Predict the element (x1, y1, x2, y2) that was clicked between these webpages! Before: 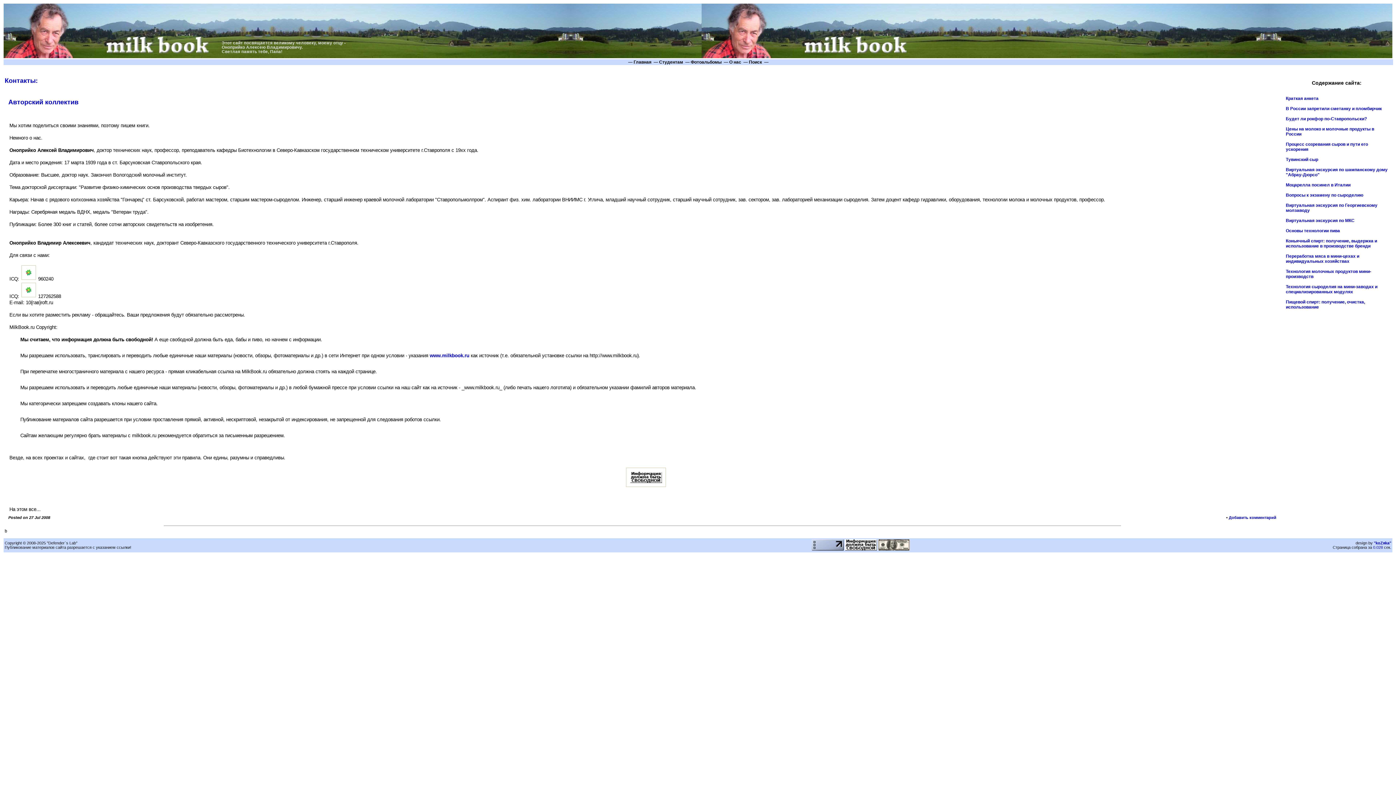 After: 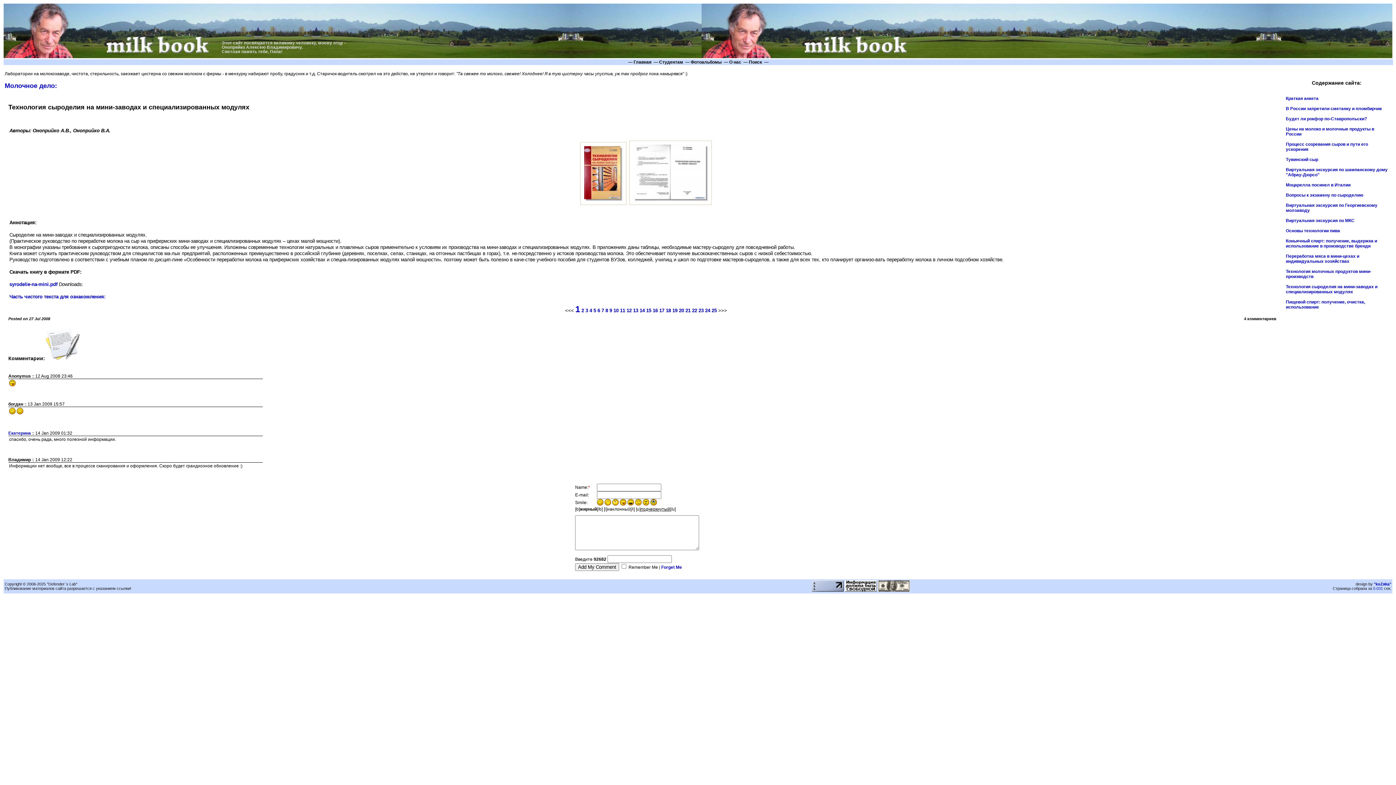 Action: bbox: (1286, 284, 1377, 294) label: Технология cыроделия на мини-заводах и специализированных модулях